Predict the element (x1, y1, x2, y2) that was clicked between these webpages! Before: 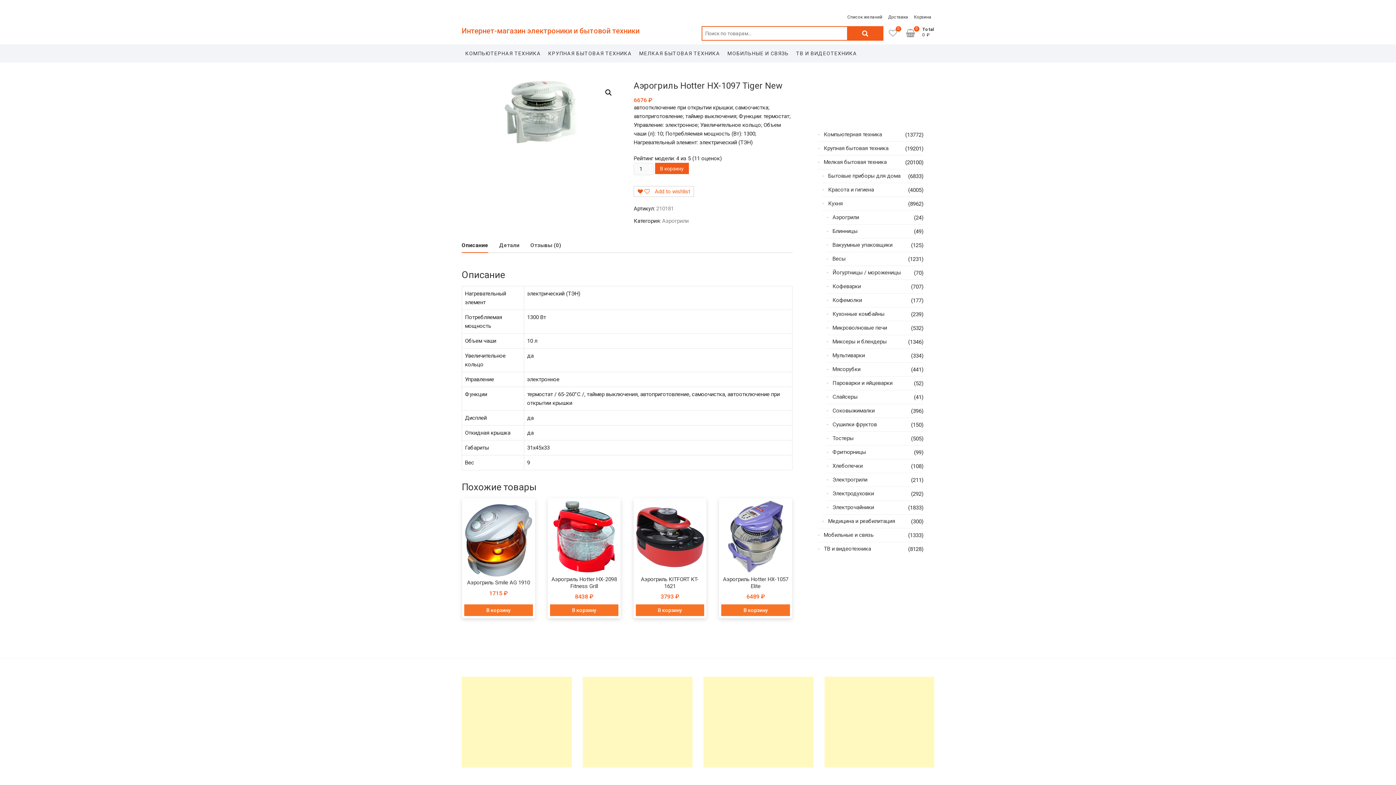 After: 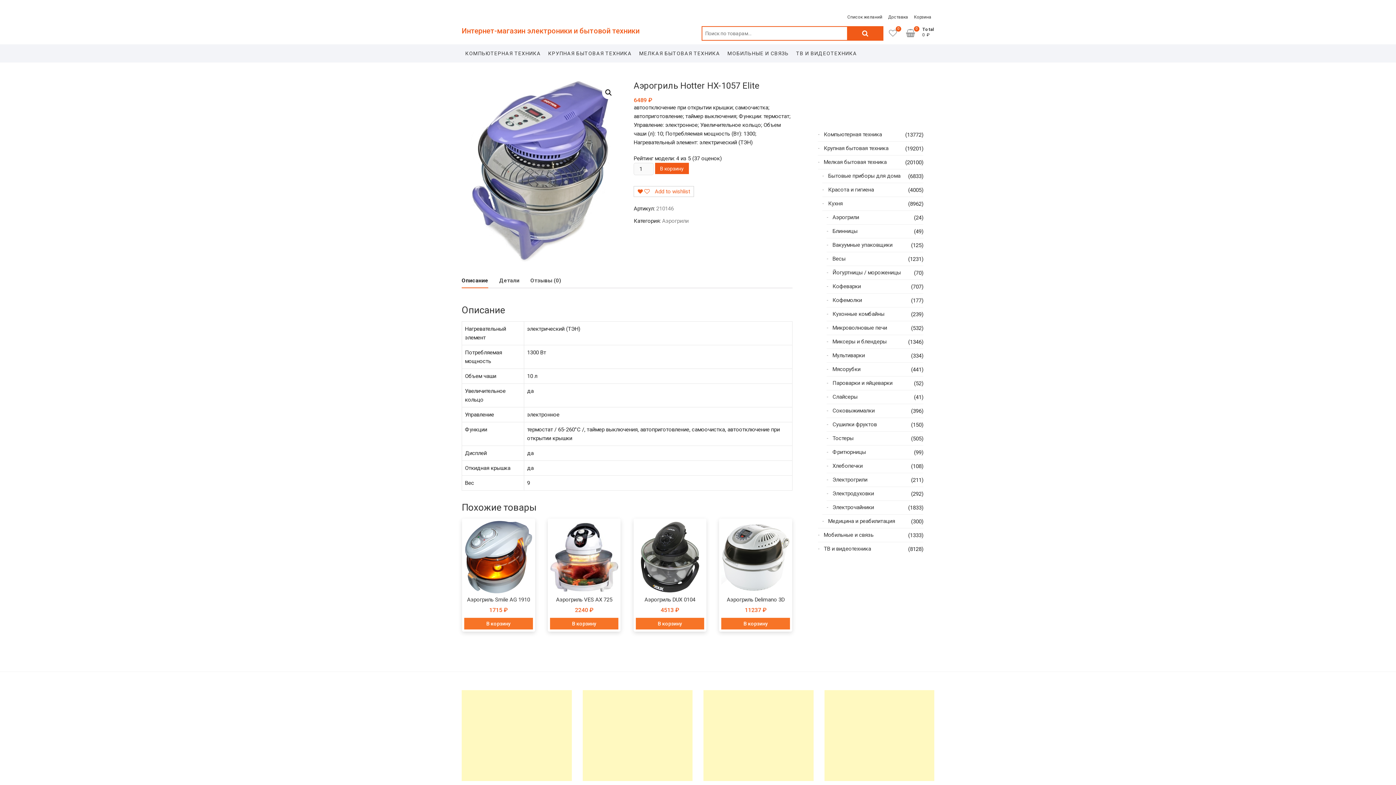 Action: bbox: (721, 500, 790, 602) label: Аэрогриль Hotter HX-1057 Elite
6489 ₽